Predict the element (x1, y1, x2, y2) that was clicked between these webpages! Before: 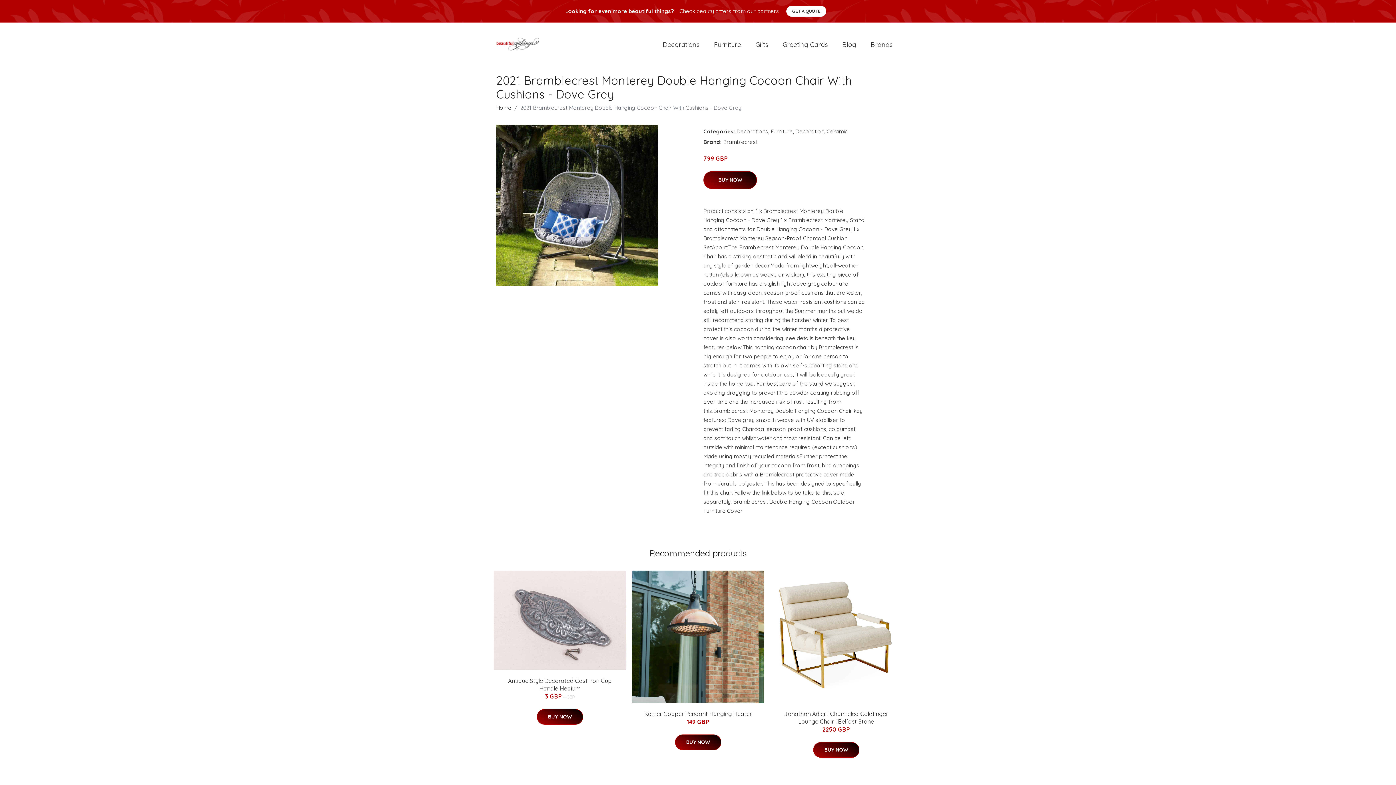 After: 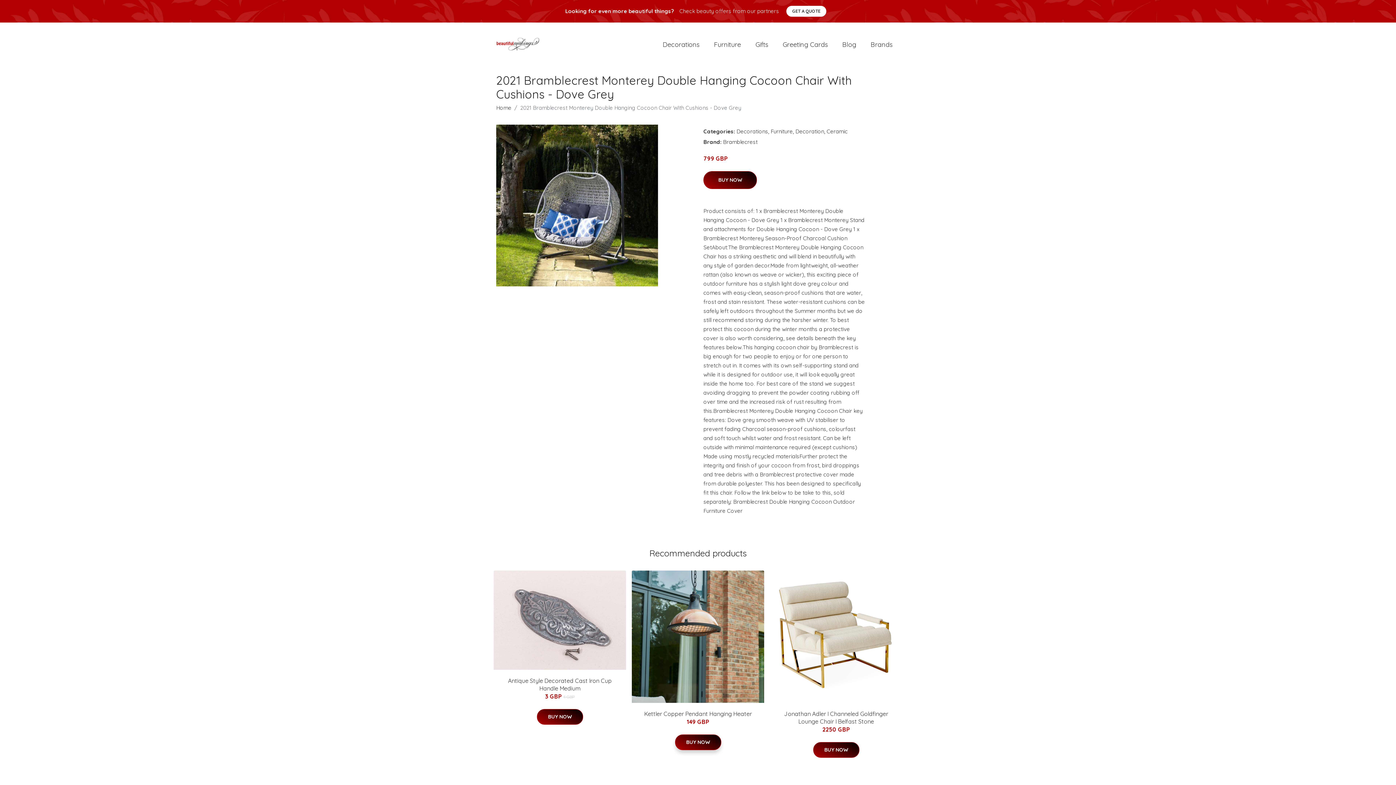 Action: label: BUY NOW bbox: (675, 734, 721, 750)